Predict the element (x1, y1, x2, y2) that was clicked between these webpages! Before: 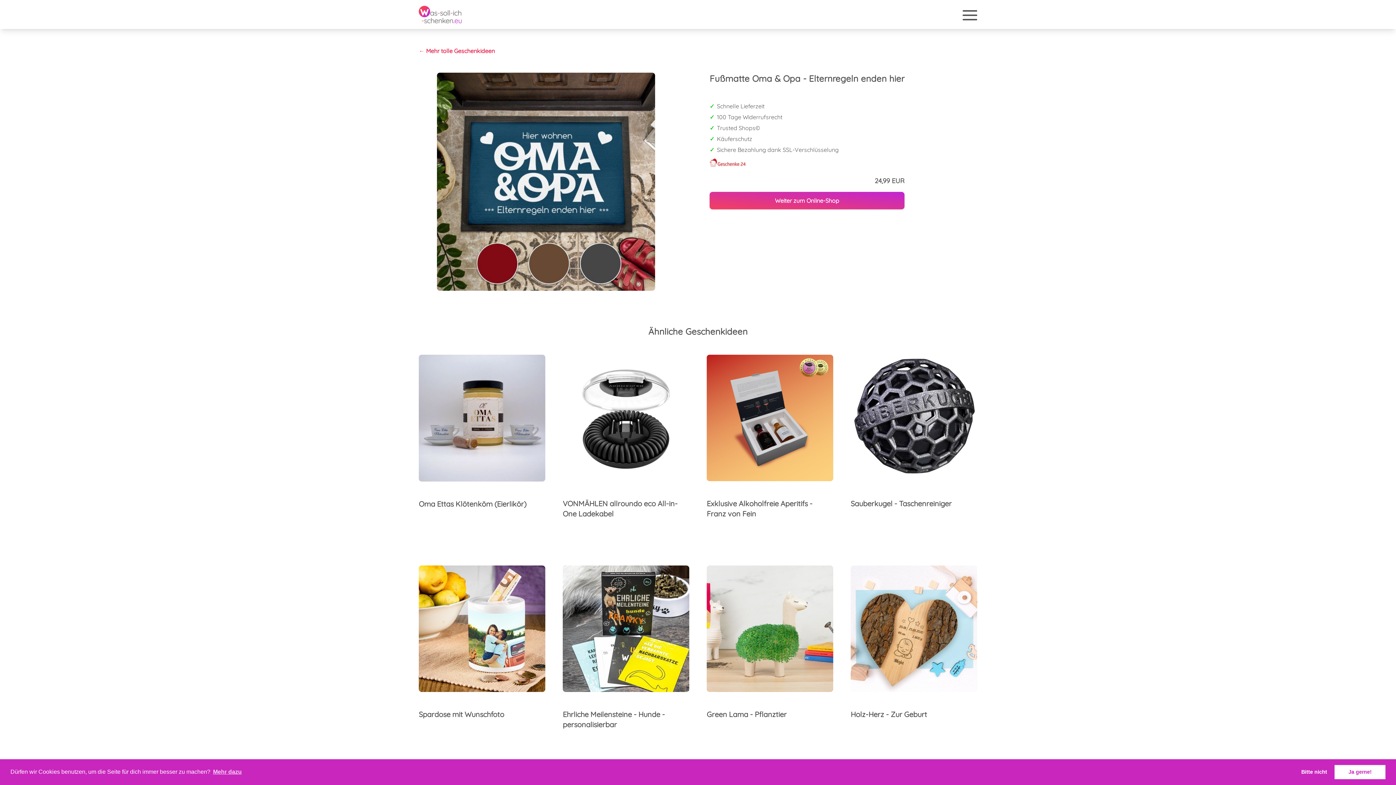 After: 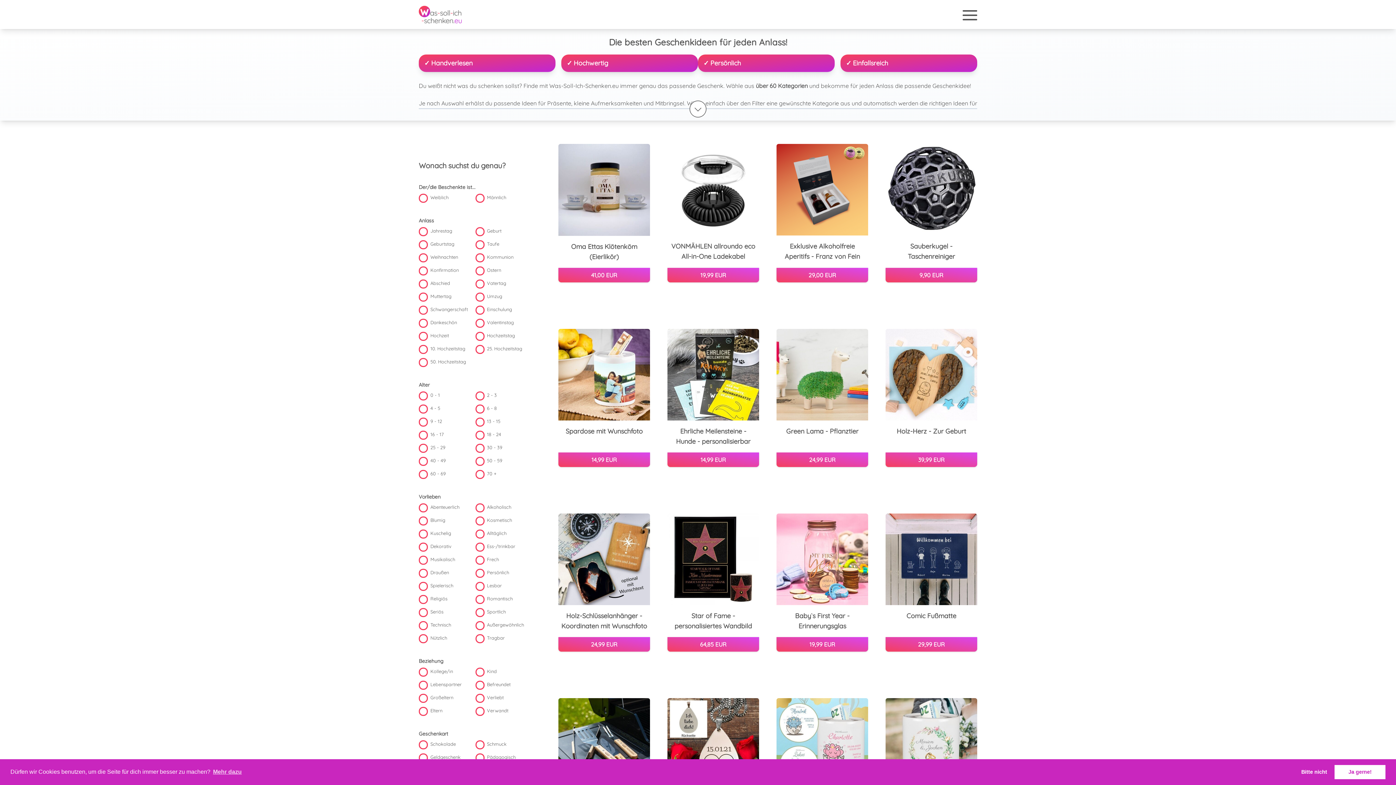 Action: bbox: (418, 0, 461, 23)